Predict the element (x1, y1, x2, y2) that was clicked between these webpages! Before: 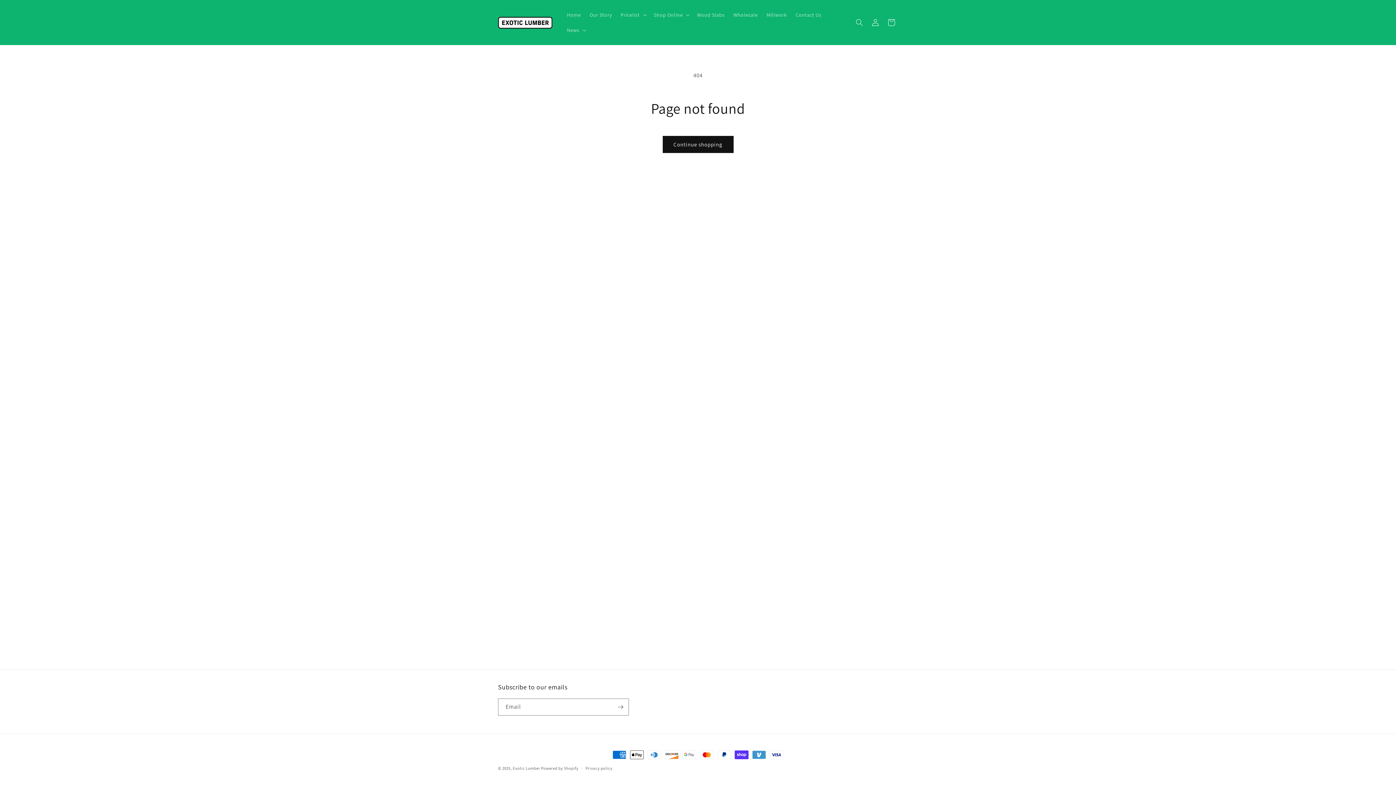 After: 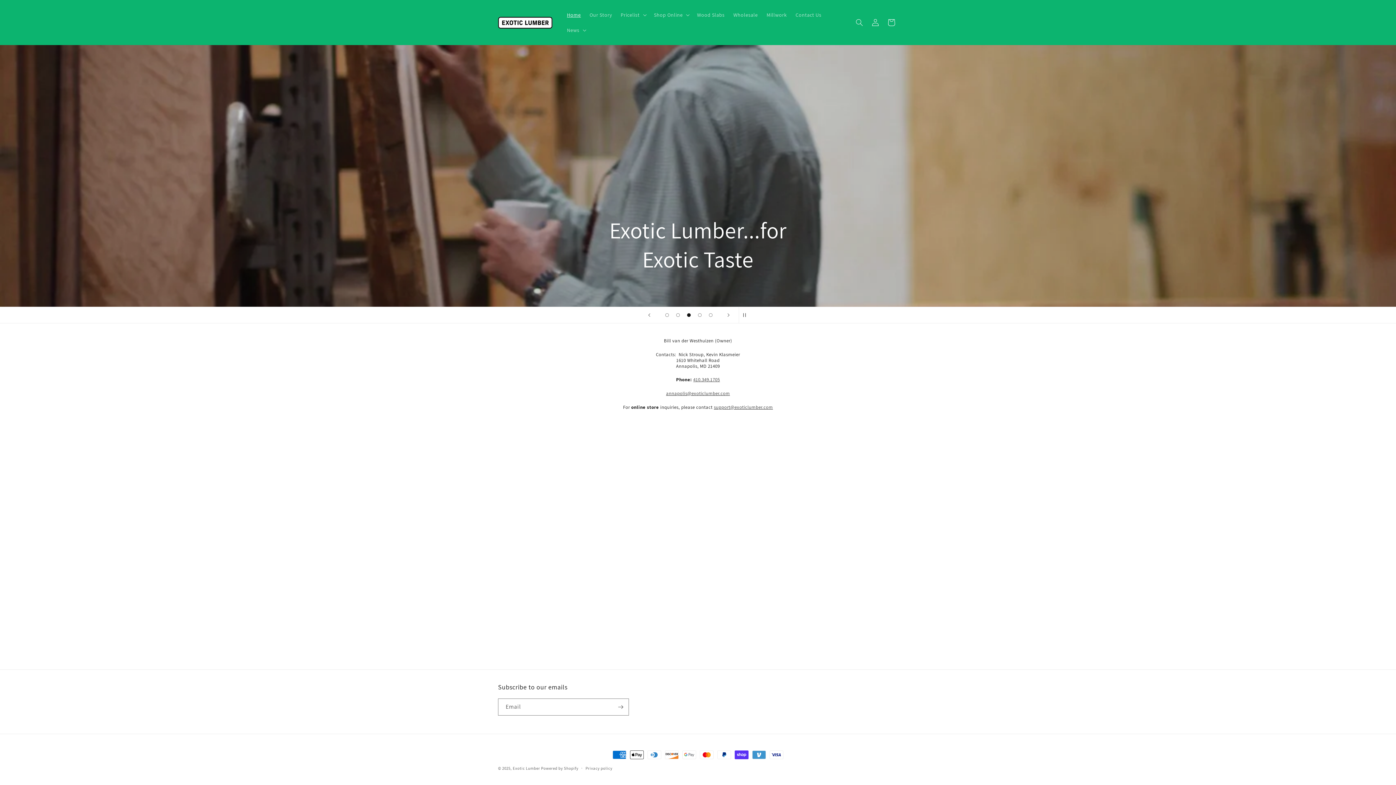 Action: label: Home bbox: (562, 7, 585, 22)